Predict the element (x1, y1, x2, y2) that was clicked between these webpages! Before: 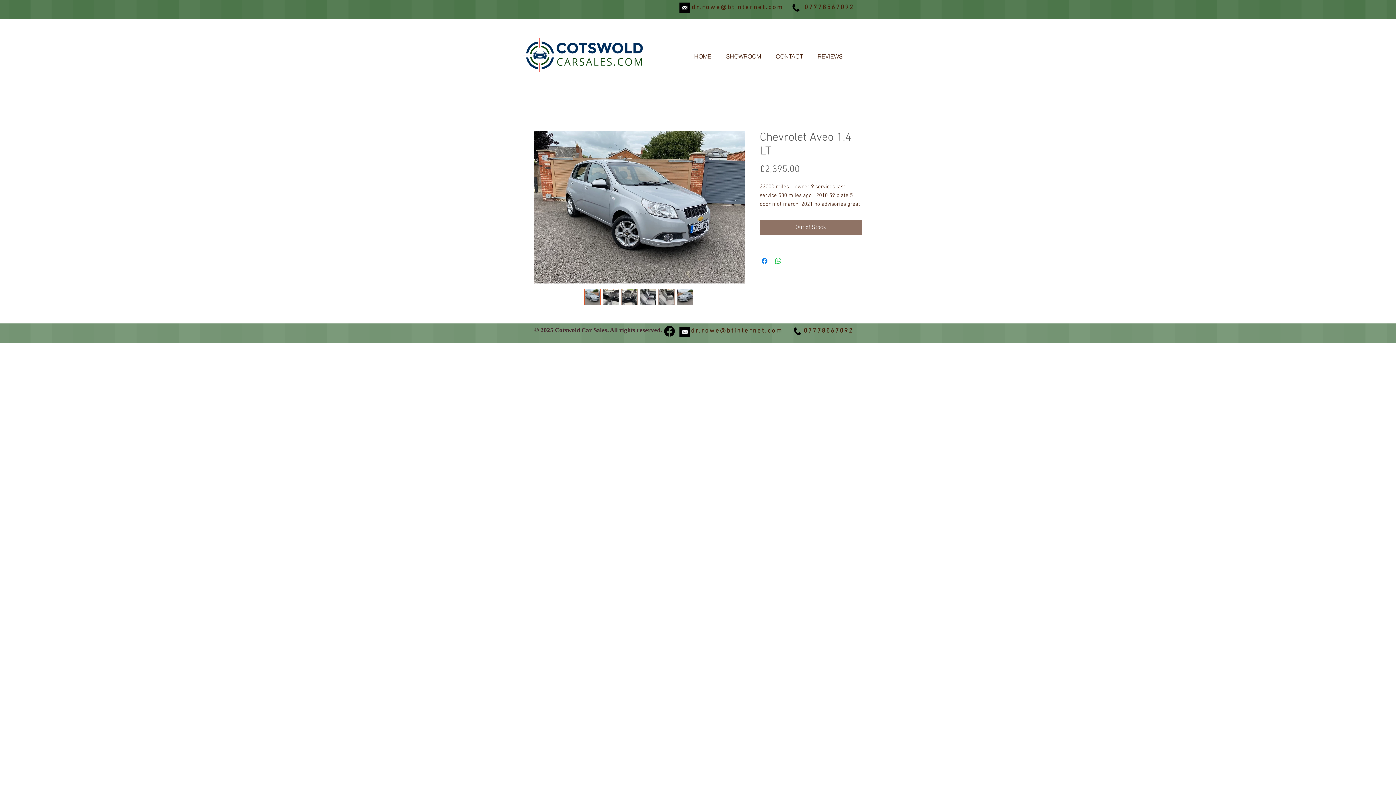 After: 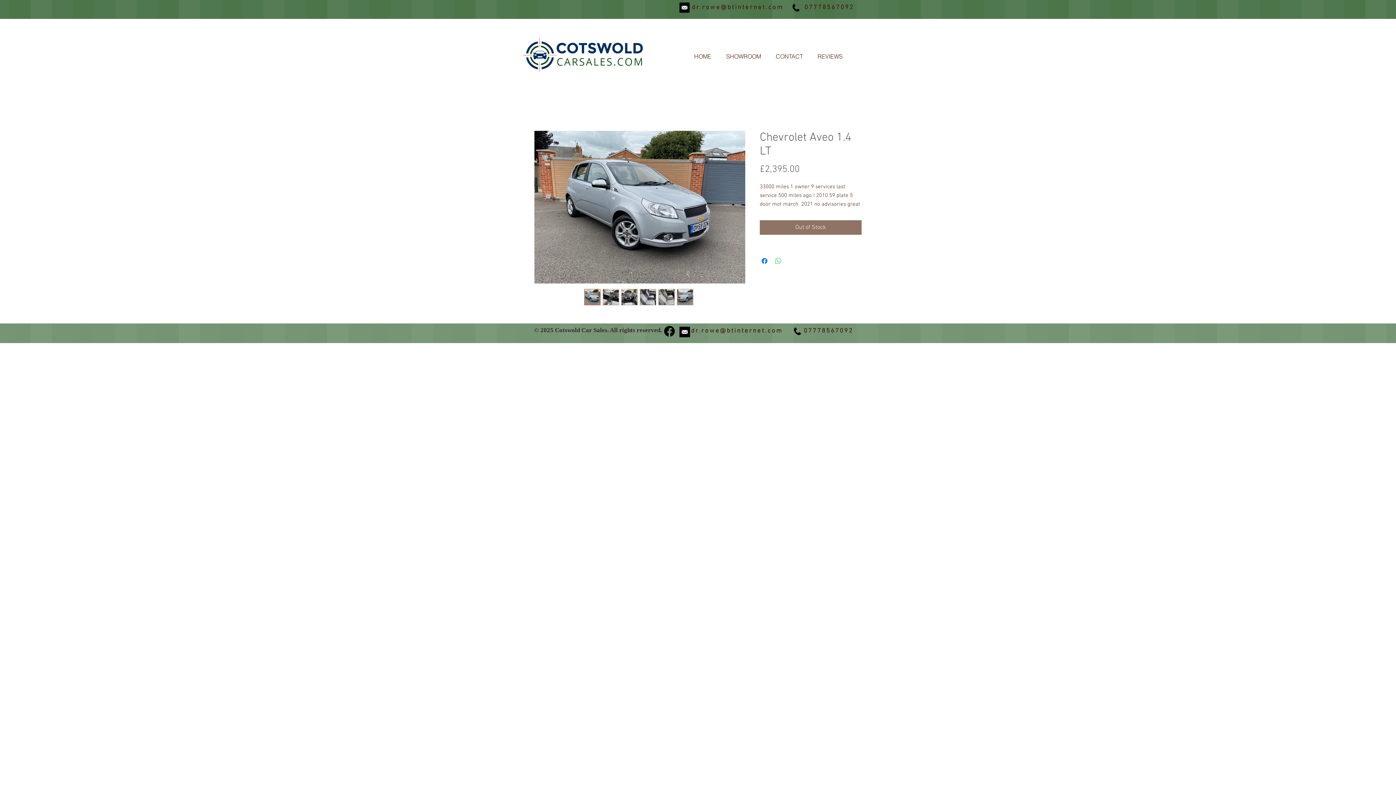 Action: bbox: (774, 256, 782, 265) label: Share on WhatsApp